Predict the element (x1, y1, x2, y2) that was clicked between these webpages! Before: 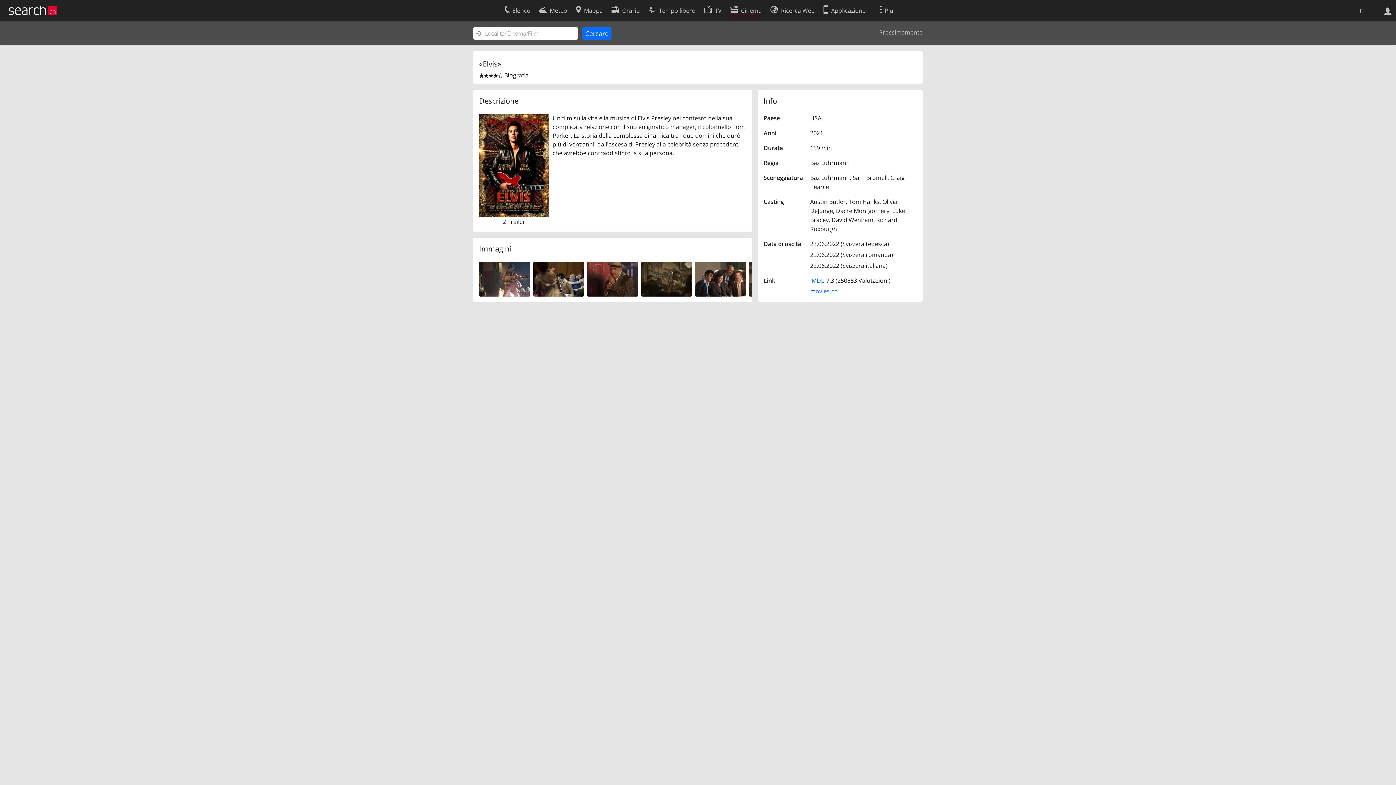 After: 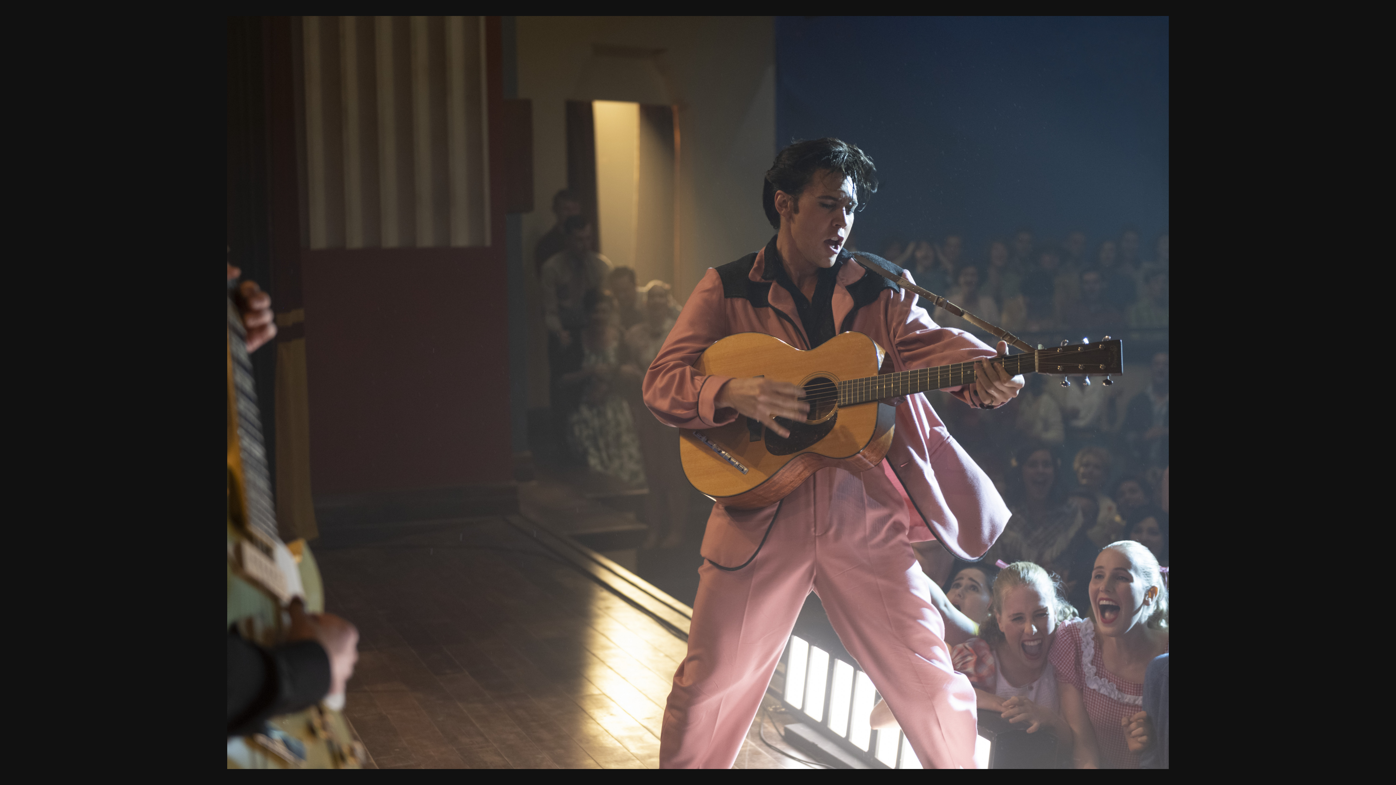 Action: bbox: (479, 274, 530, 282)